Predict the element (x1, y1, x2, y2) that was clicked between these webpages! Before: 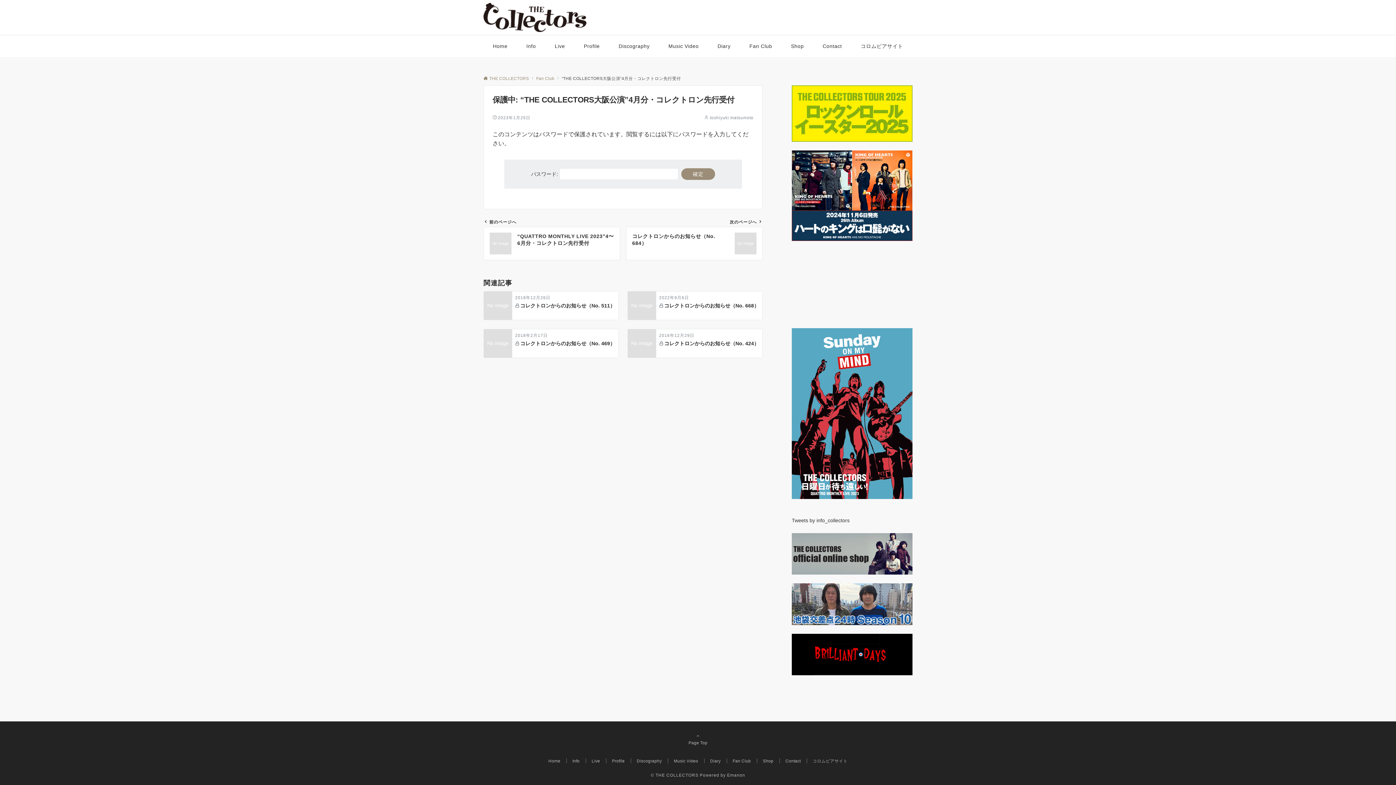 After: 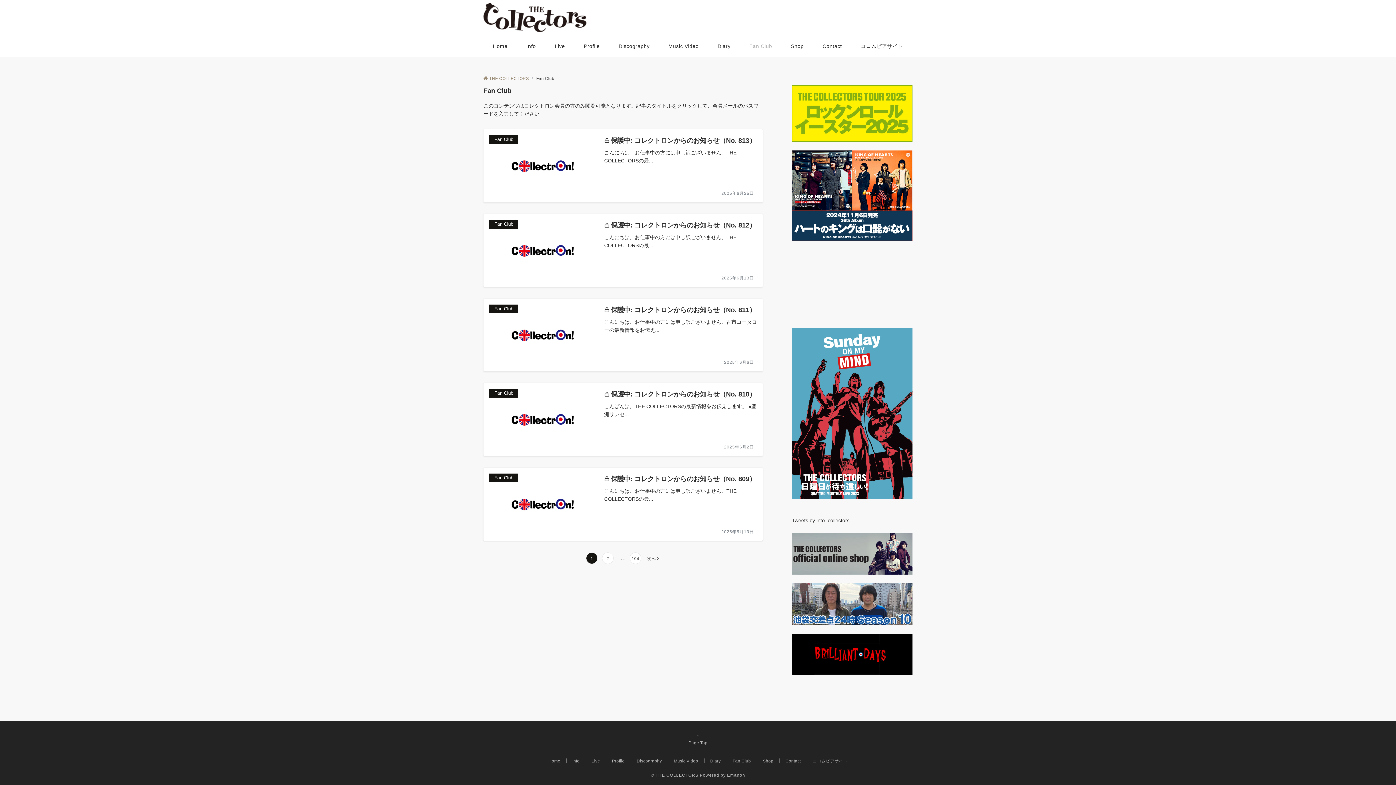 Action: bbox: (732, 758, 751, 763) label: Fan Club